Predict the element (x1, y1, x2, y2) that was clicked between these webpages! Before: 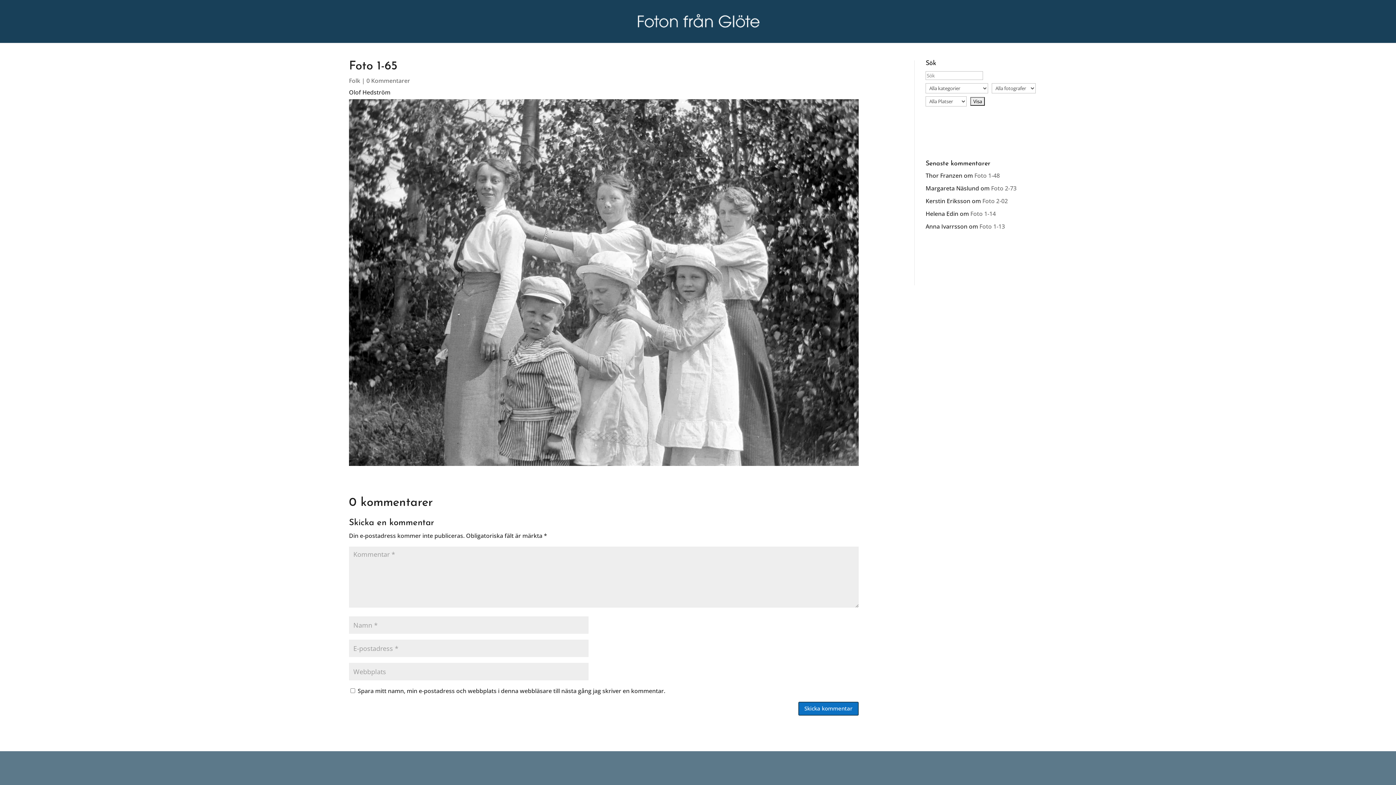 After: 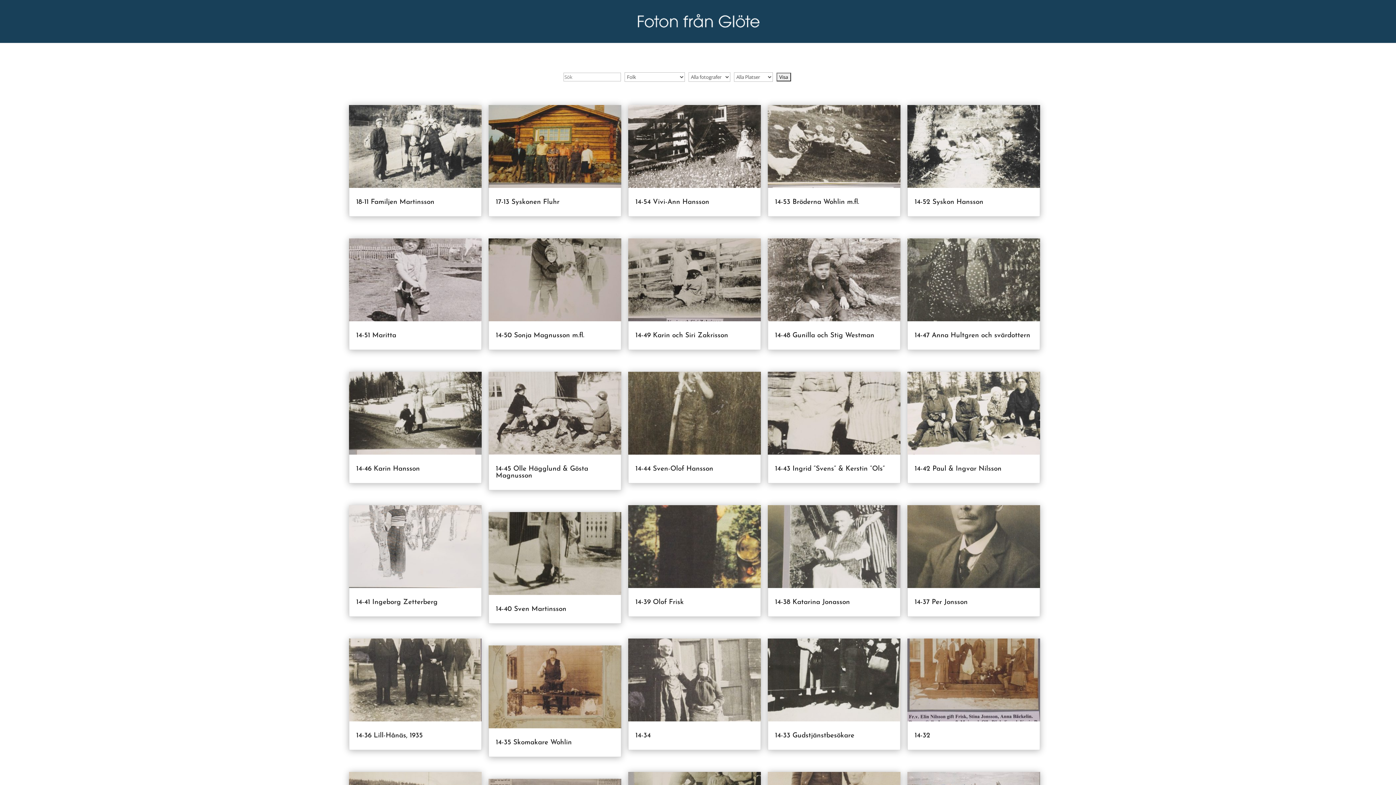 Action: bbox: (349, 76, 360, 84) label: Folk